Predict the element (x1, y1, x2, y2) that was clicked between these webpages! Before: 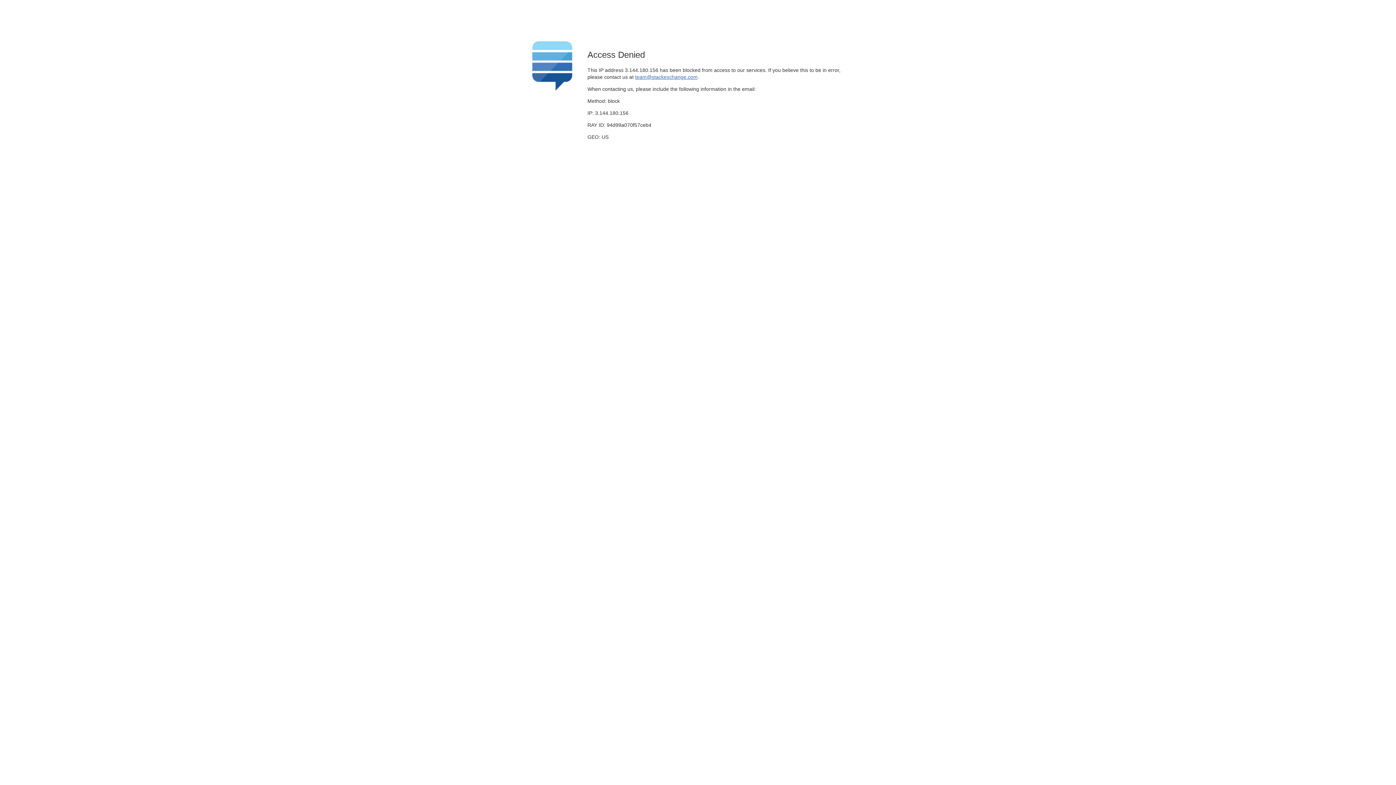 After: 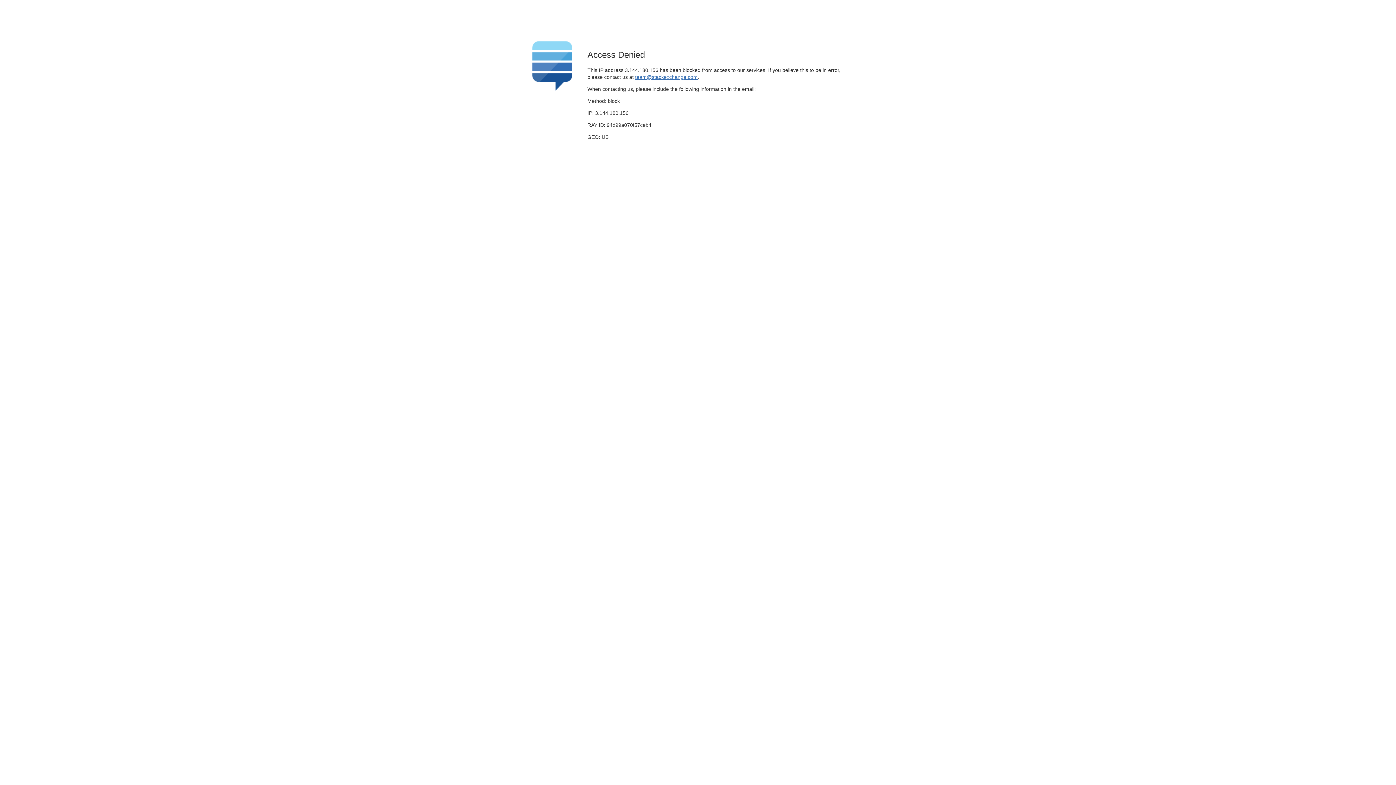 Action: bbox: (635, 74, 697, 79) label: team@stackexchange.com